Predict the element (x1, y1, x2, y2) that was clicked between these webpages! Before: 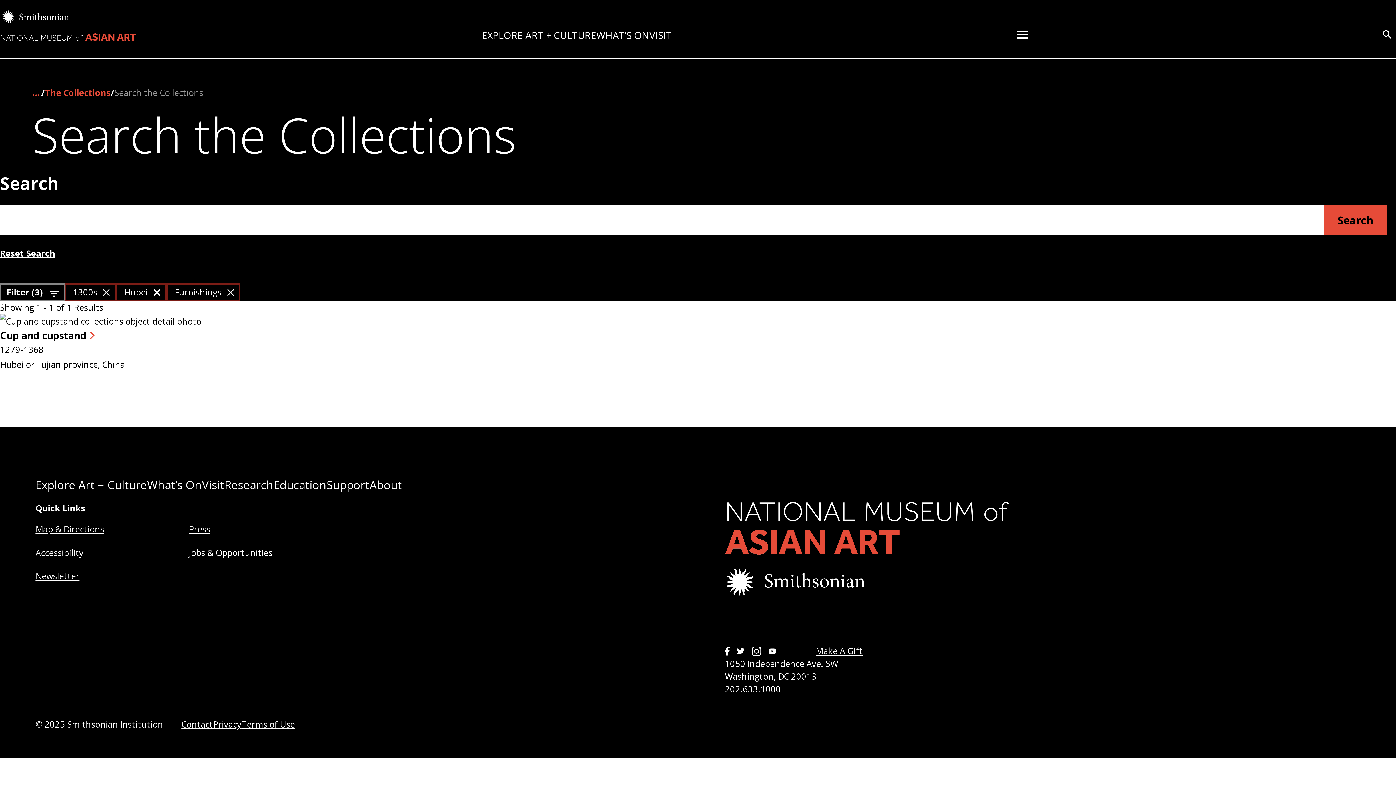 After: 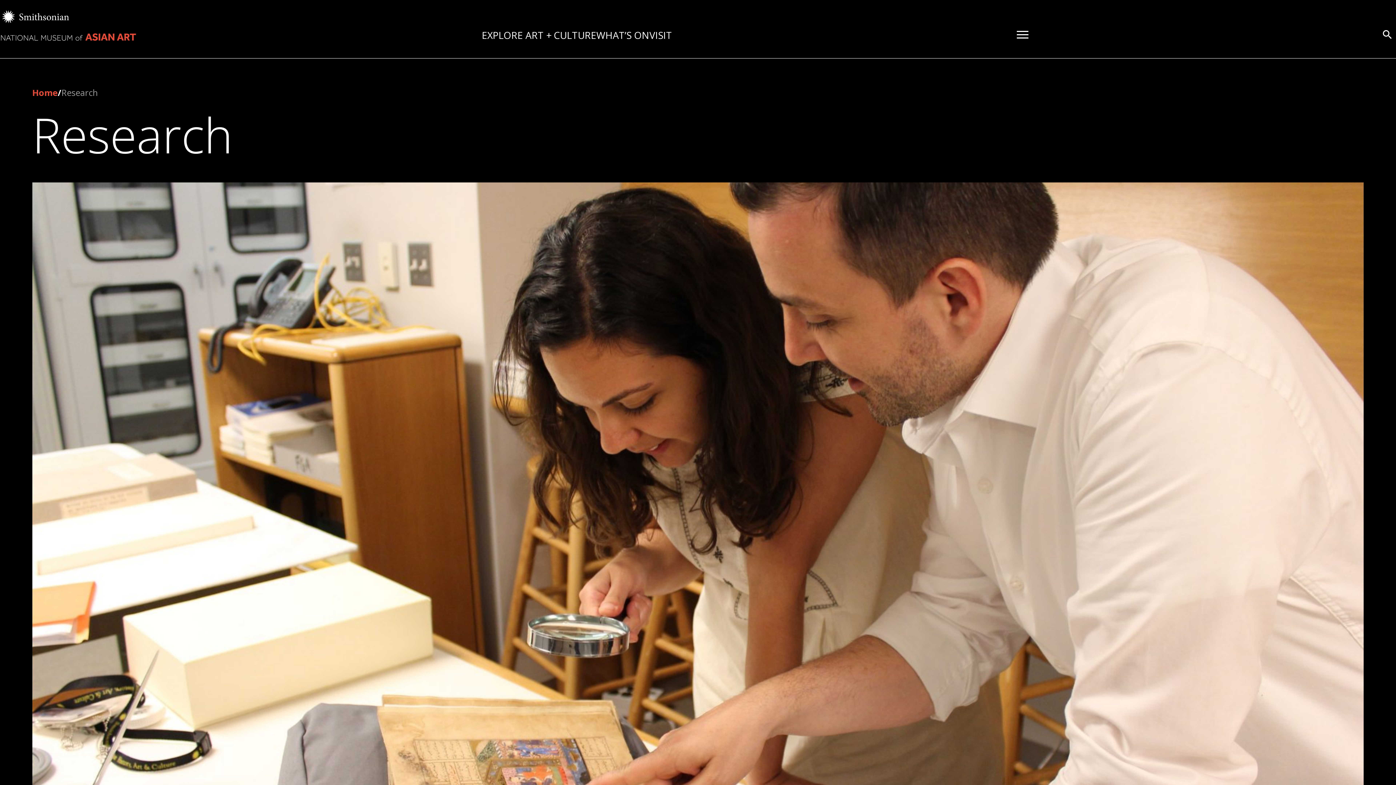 Action: label: Research bbox: (224, 477, 273, 492)